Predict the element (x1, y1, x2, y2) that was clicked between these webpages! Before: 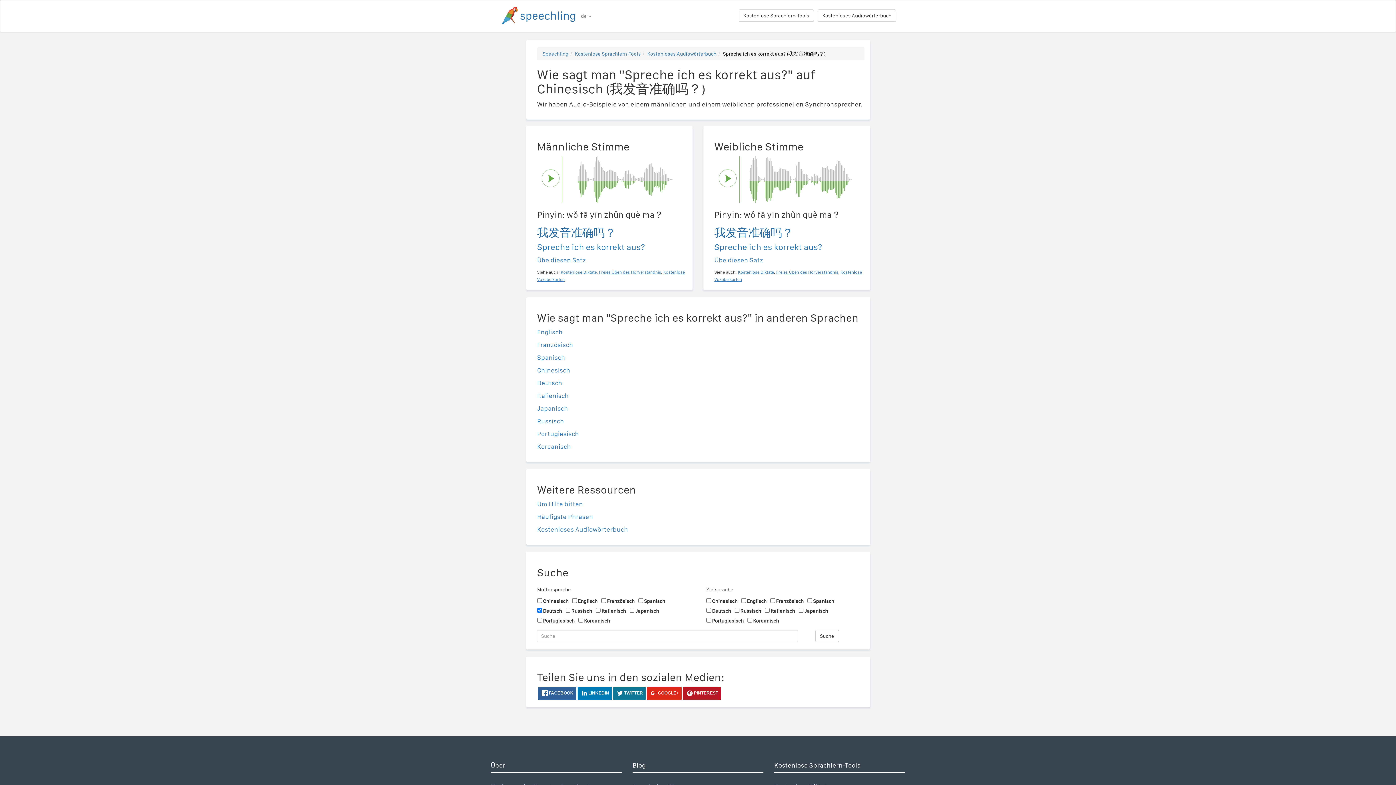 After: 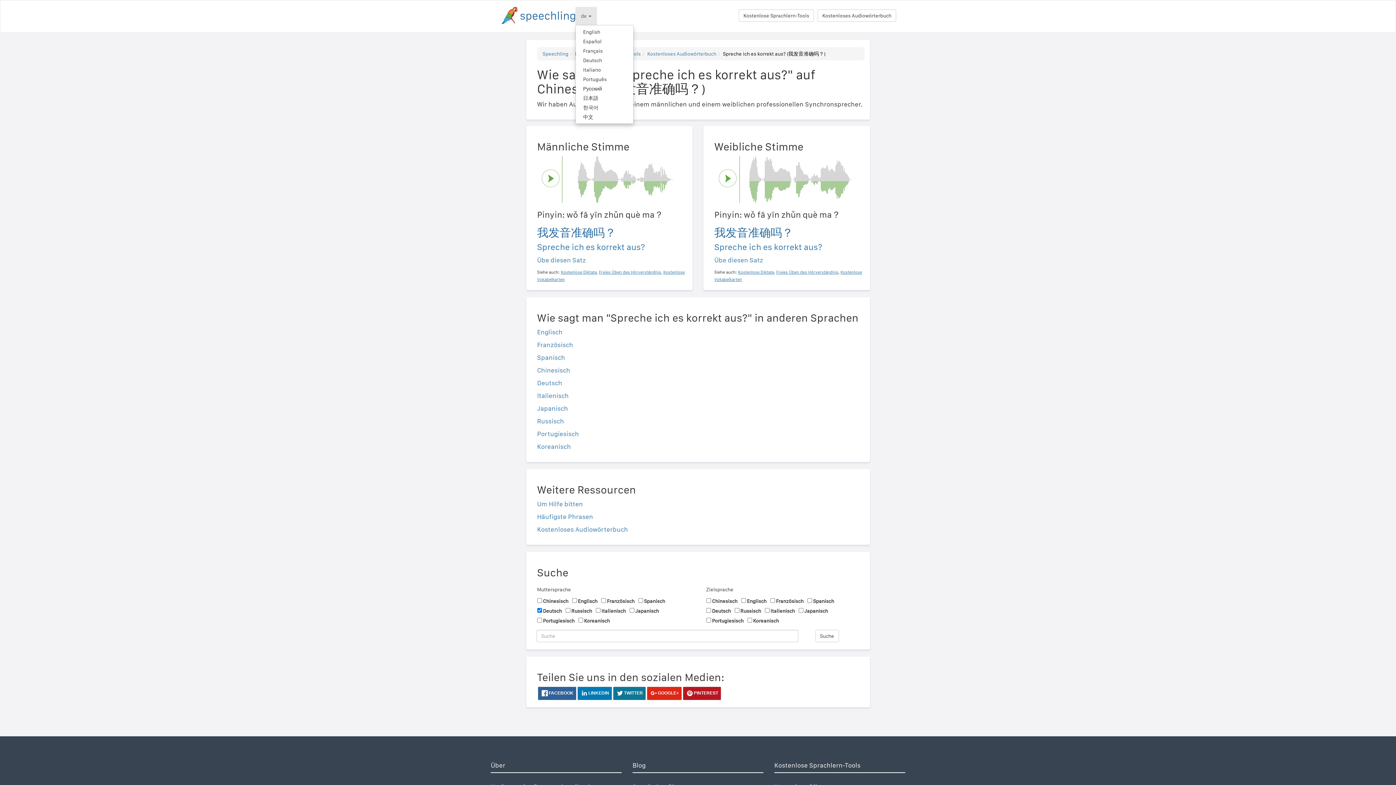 Action: label: de  bbox: (575, 6, 597, 25)